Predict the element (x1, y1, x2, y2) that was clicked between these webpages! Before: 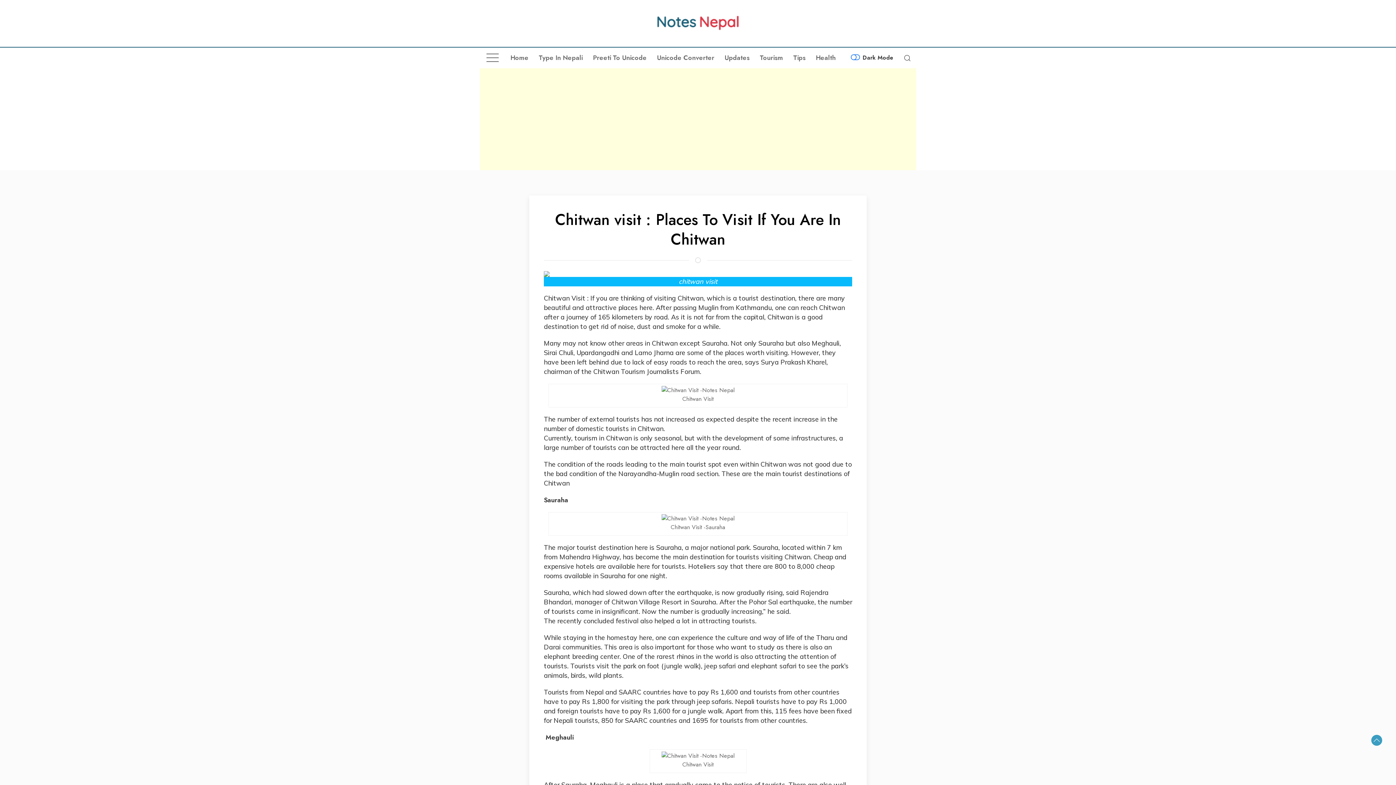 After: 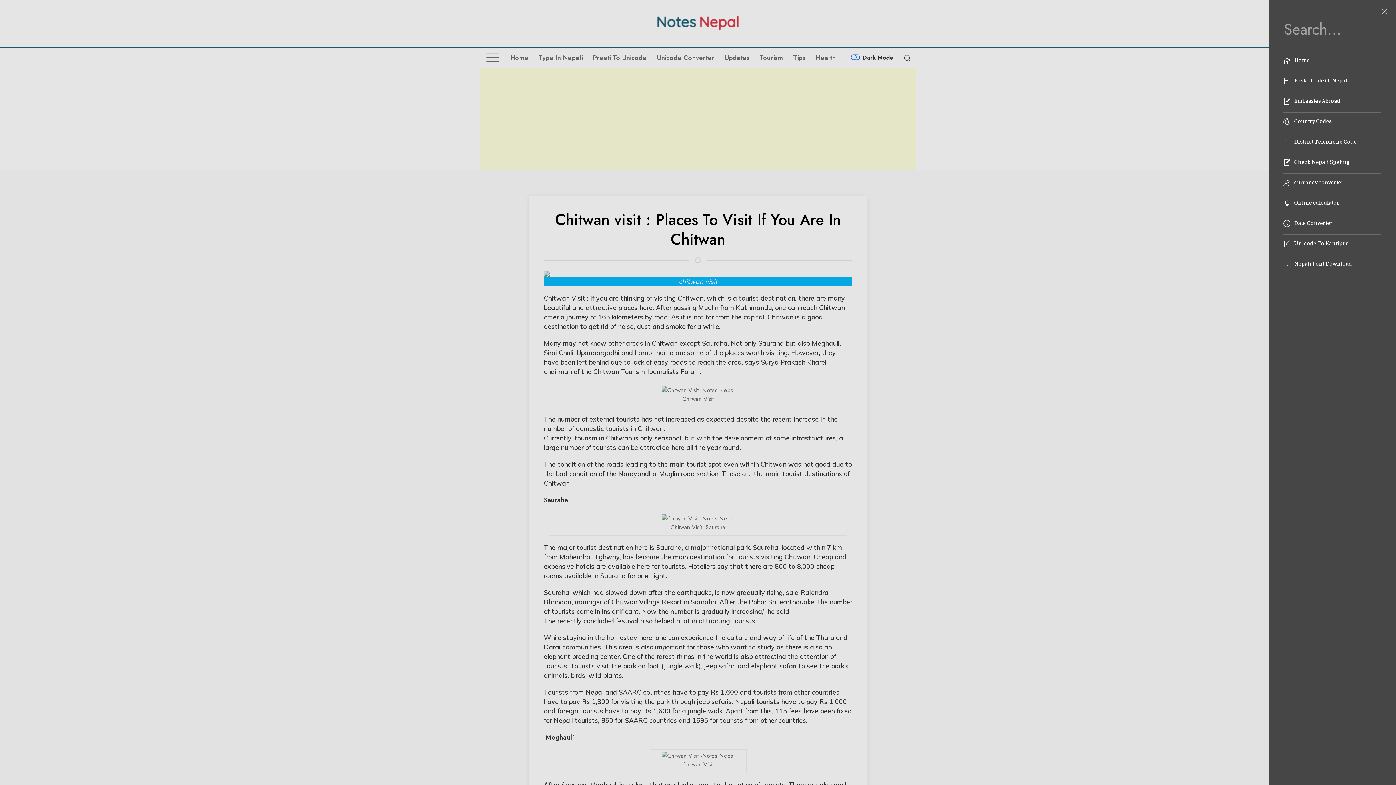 Action: bbox: (480, 47, 505, 68)